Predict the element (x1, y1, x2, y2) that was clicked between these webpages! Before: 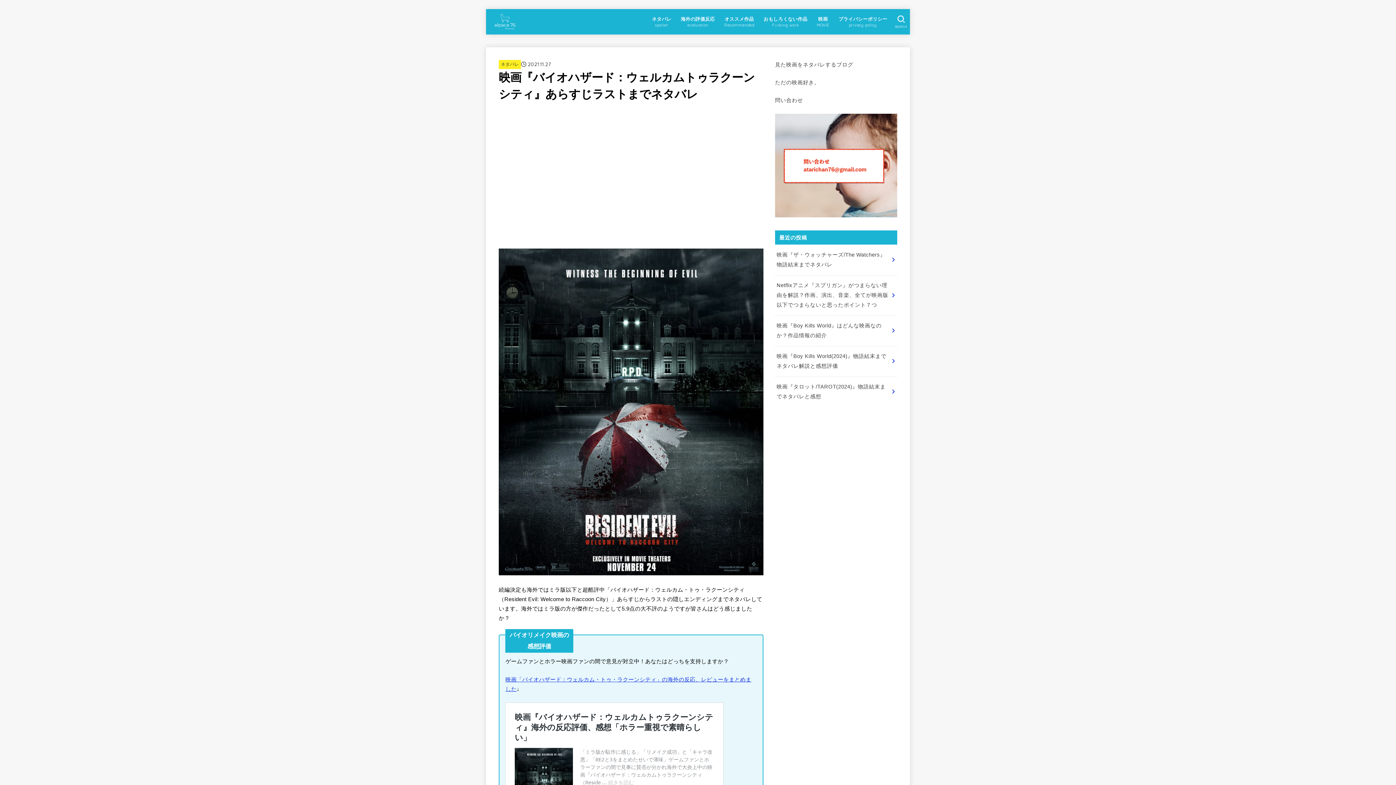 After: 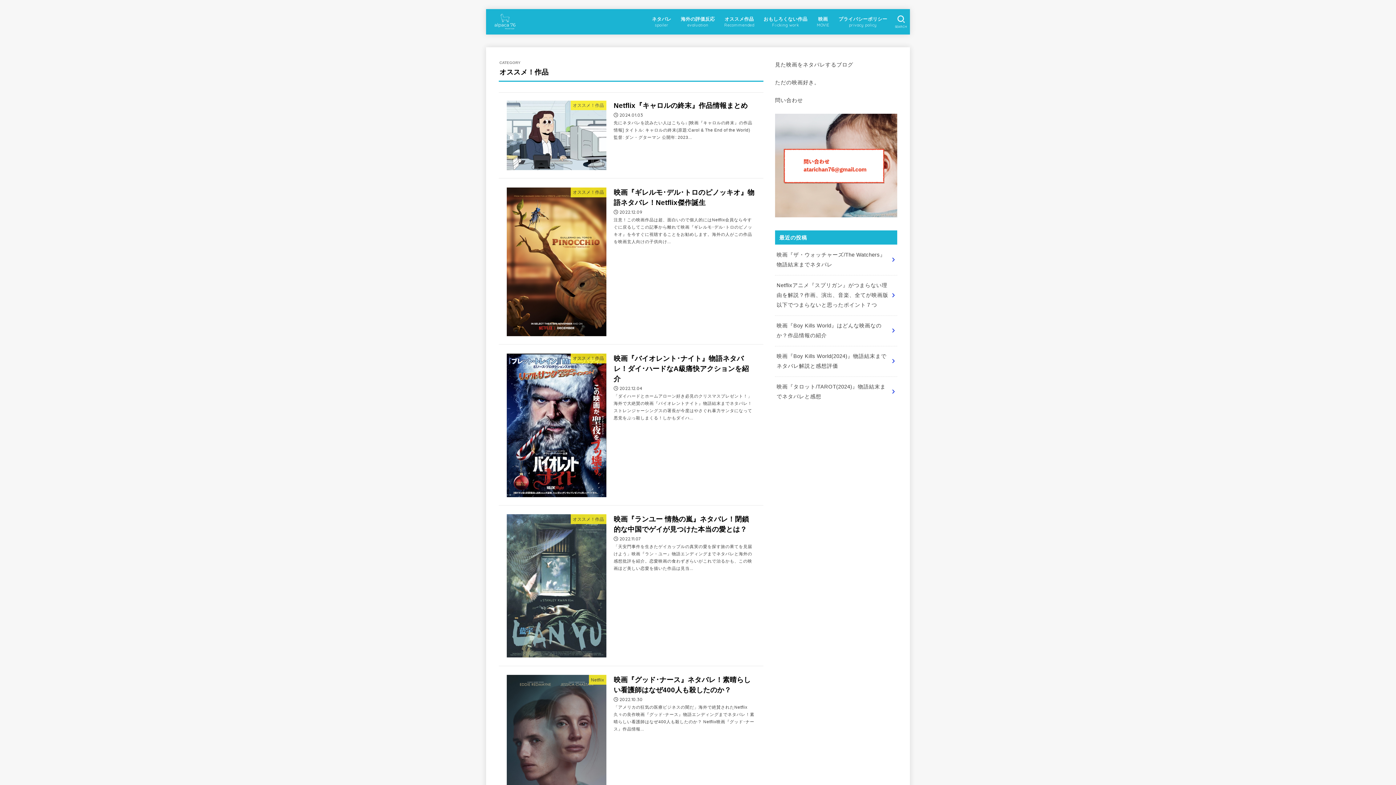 Action: bbox: (719, 11, 759, 32) label: オススメ作品
Recommended